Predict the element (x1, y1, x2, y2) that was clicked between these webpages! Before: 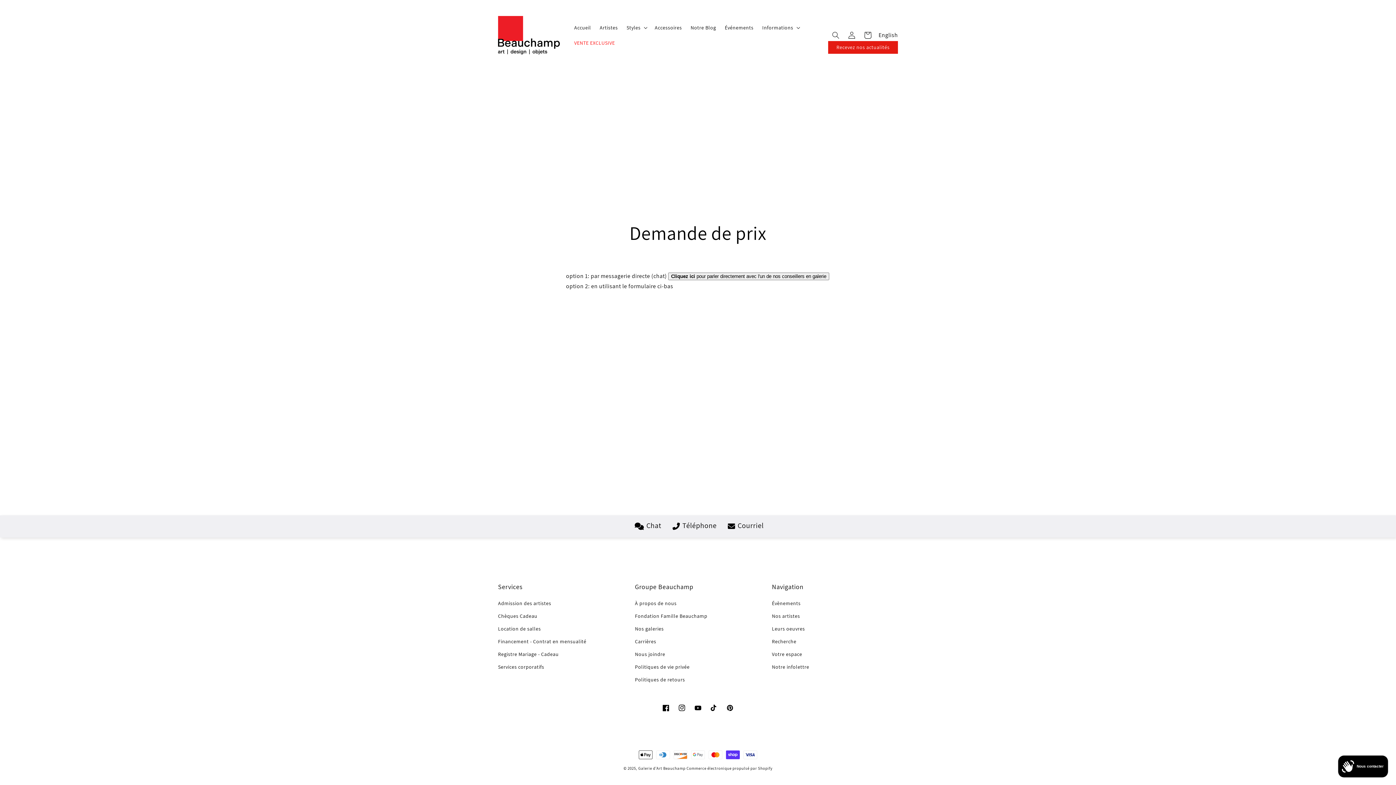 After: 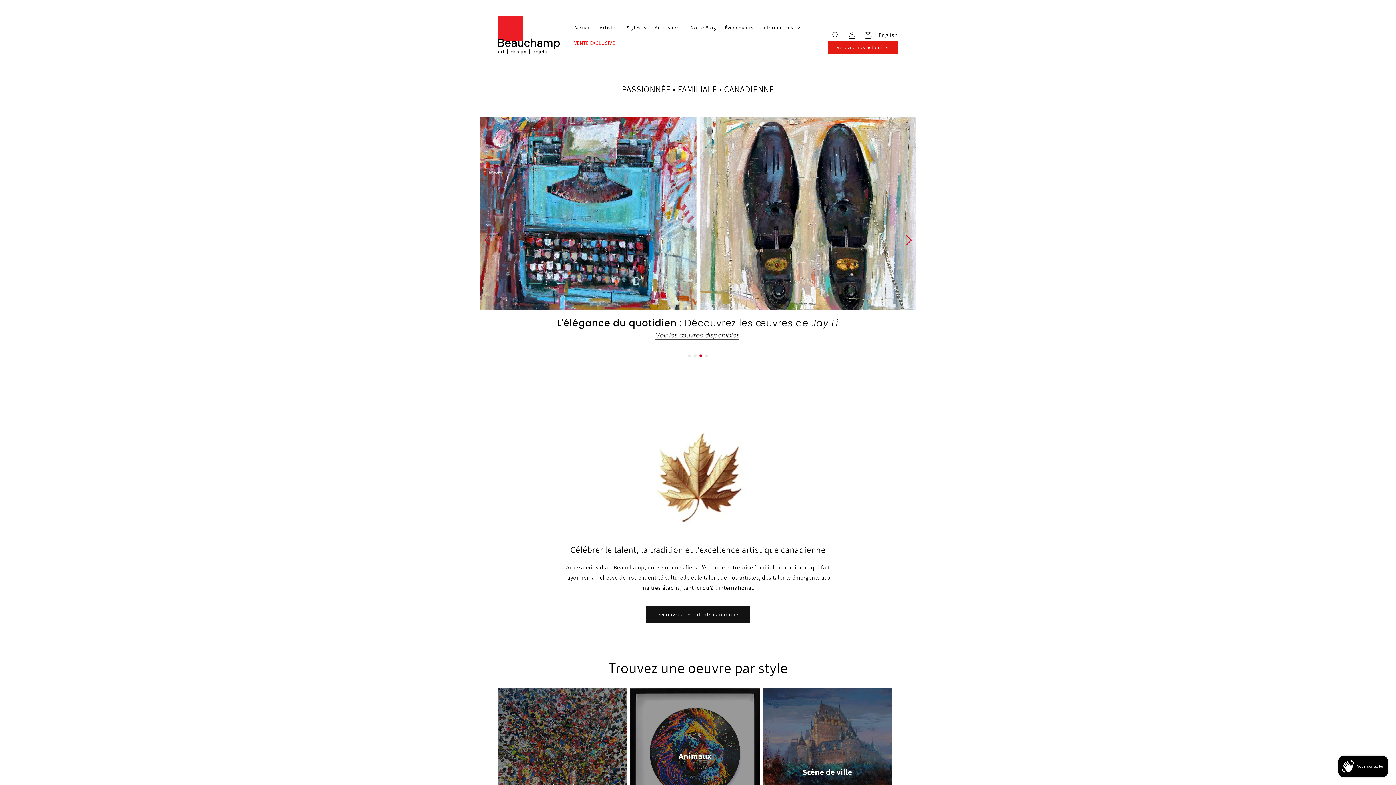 Action: bbox: (495, 13, 562, 57)